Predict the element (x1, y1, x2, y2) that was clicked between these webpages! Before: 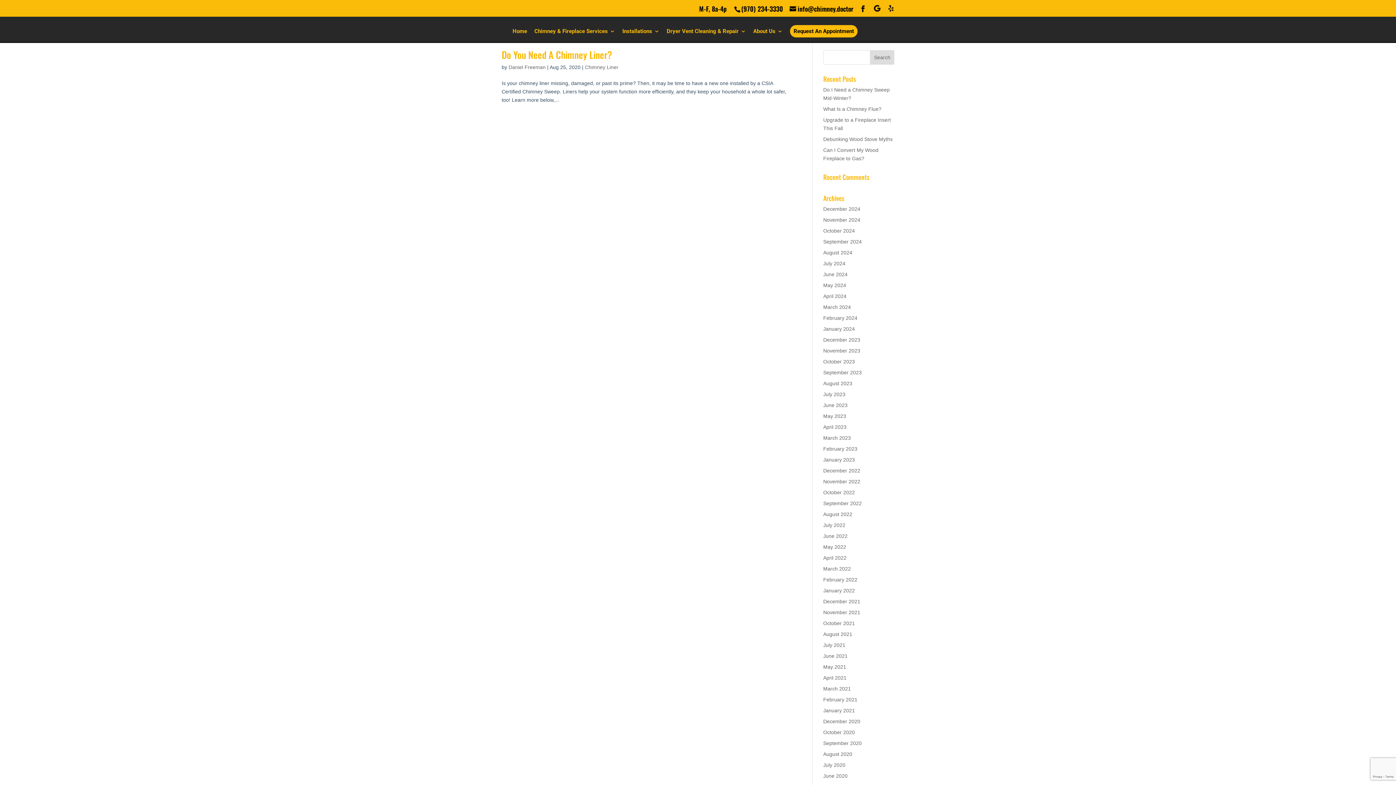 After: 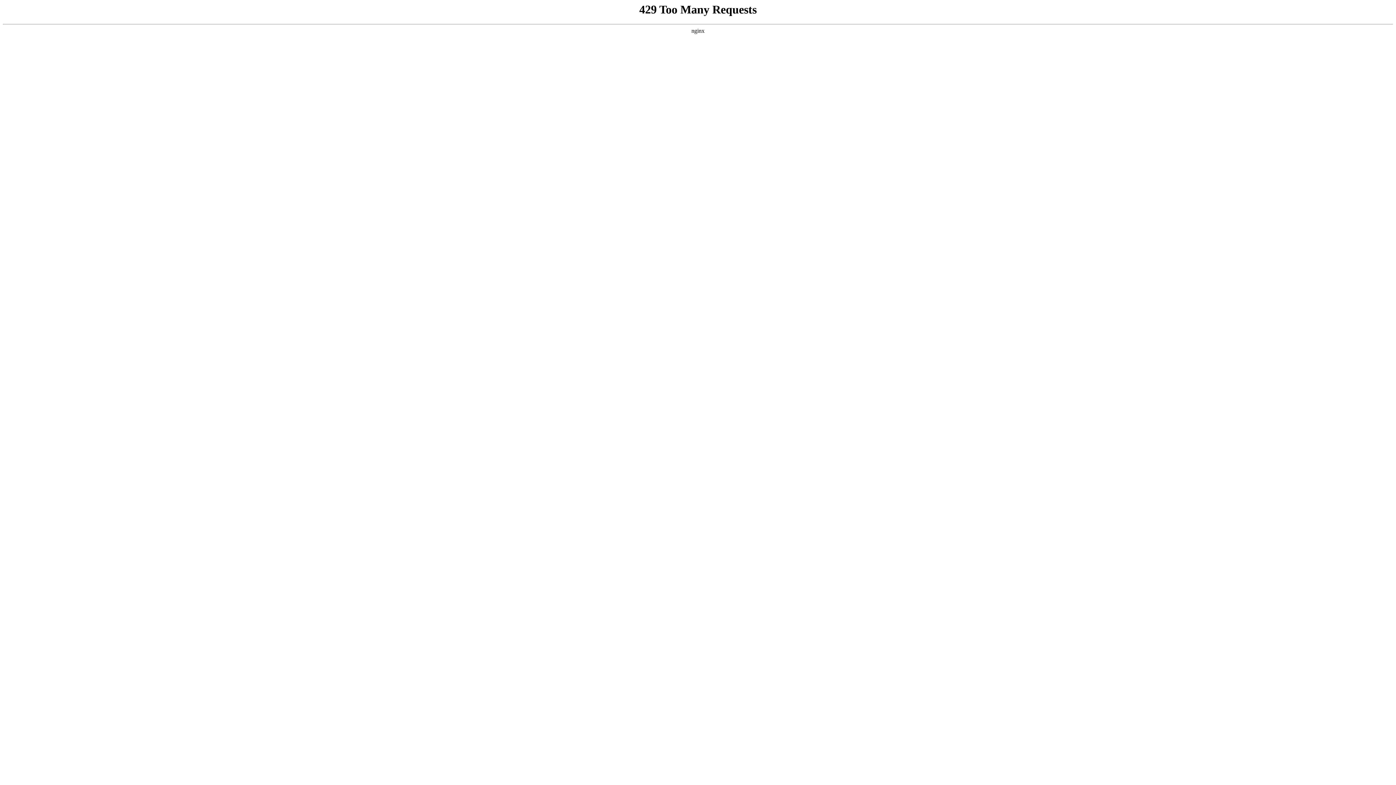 Action: label: February 2023 bbox: (823, 446, 857, 452)